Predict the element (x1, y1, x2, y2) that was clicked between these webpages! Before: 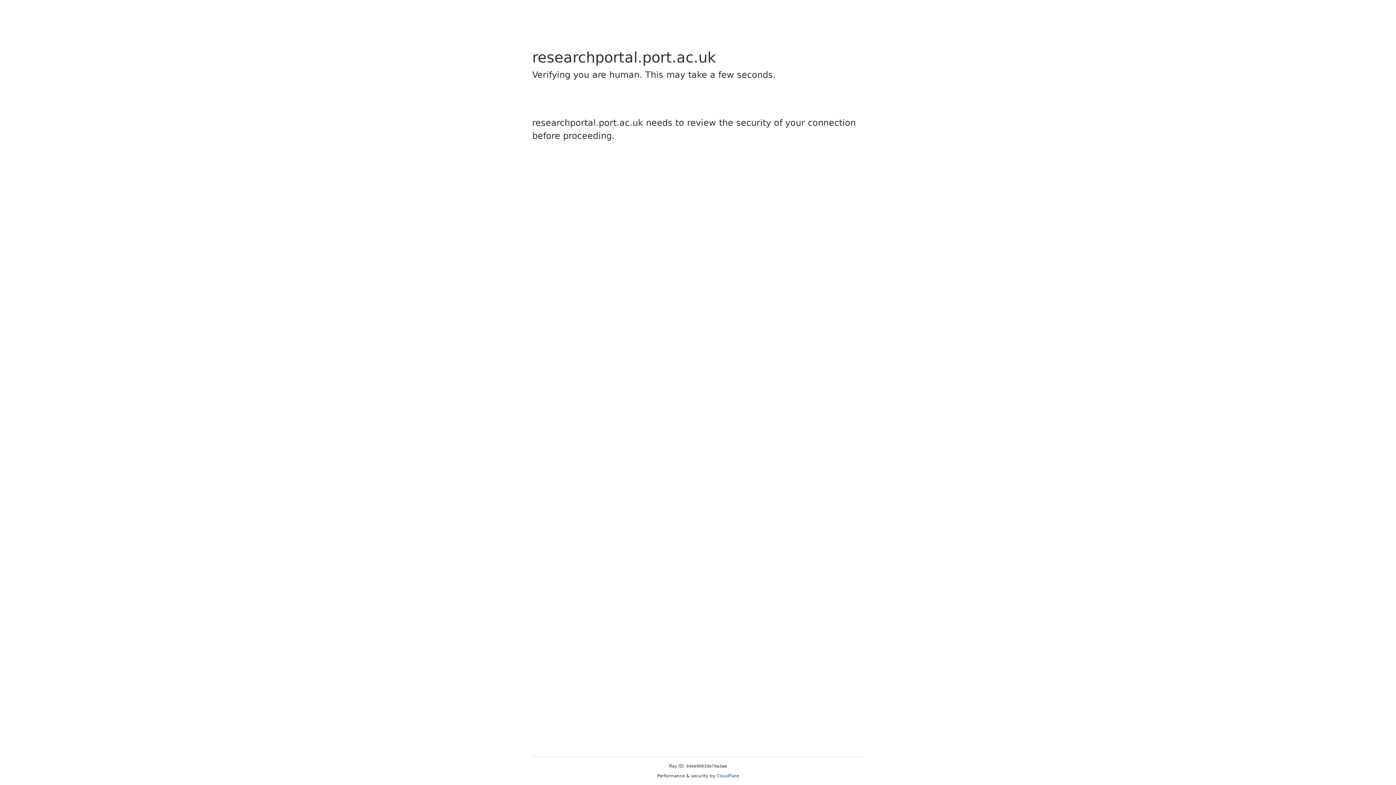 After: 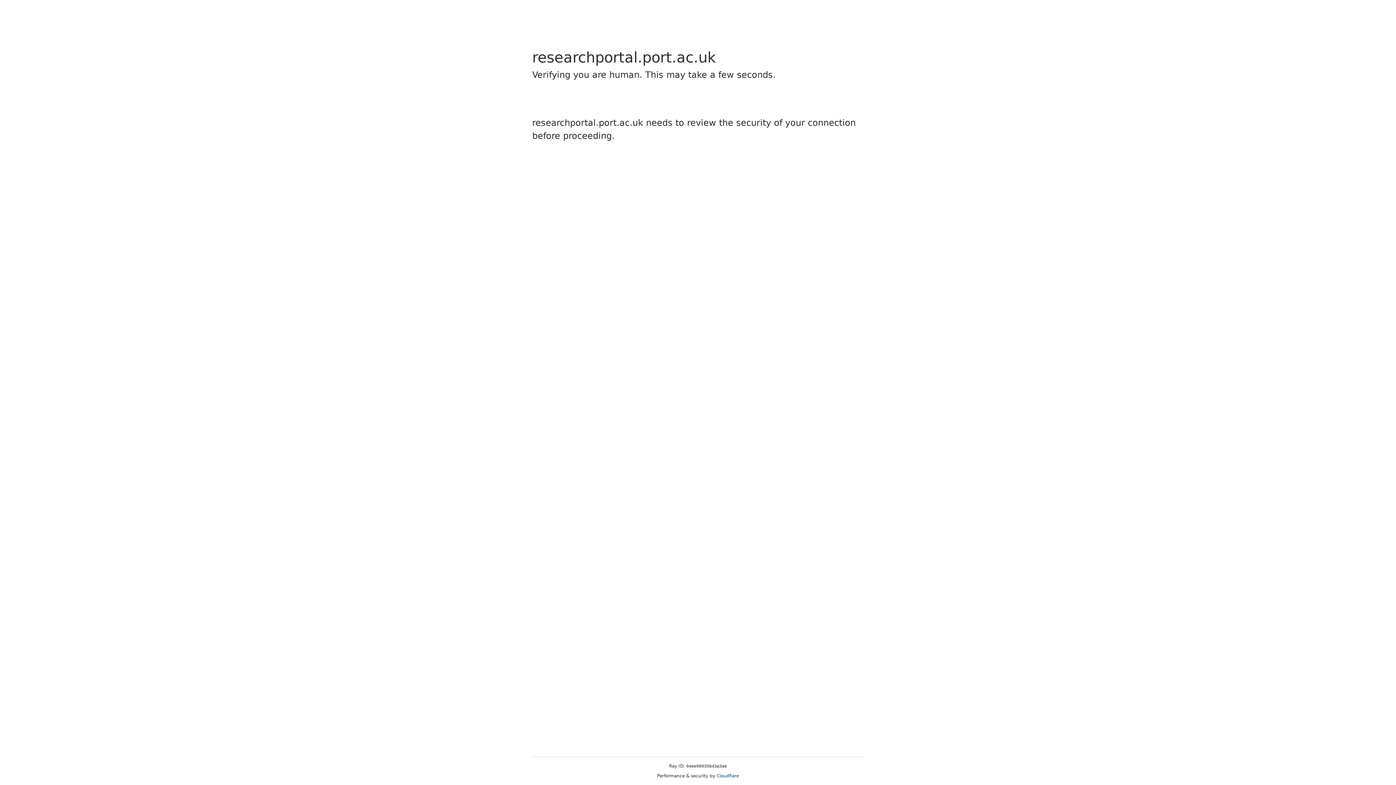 Action: bbox: (716, 773, 739, 778) label: Cloudflare